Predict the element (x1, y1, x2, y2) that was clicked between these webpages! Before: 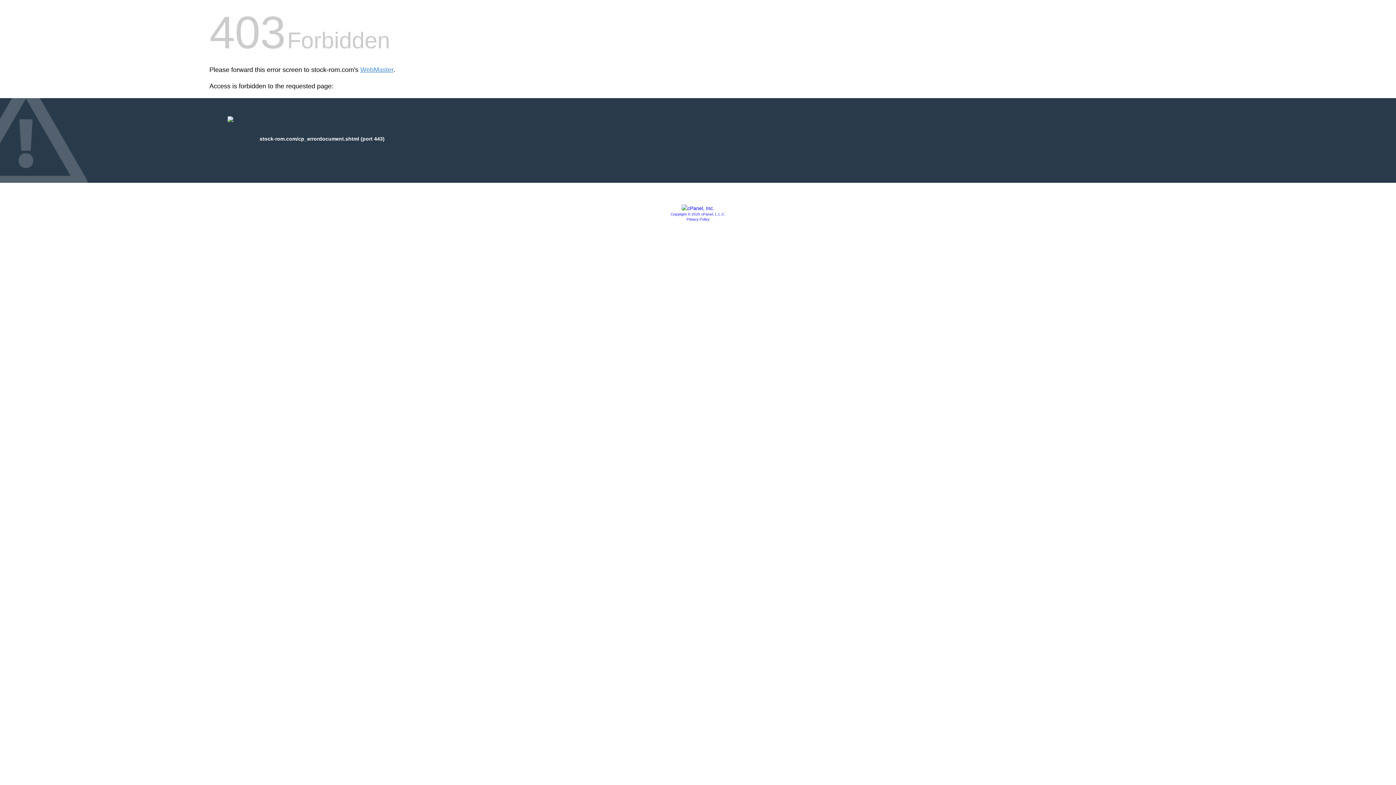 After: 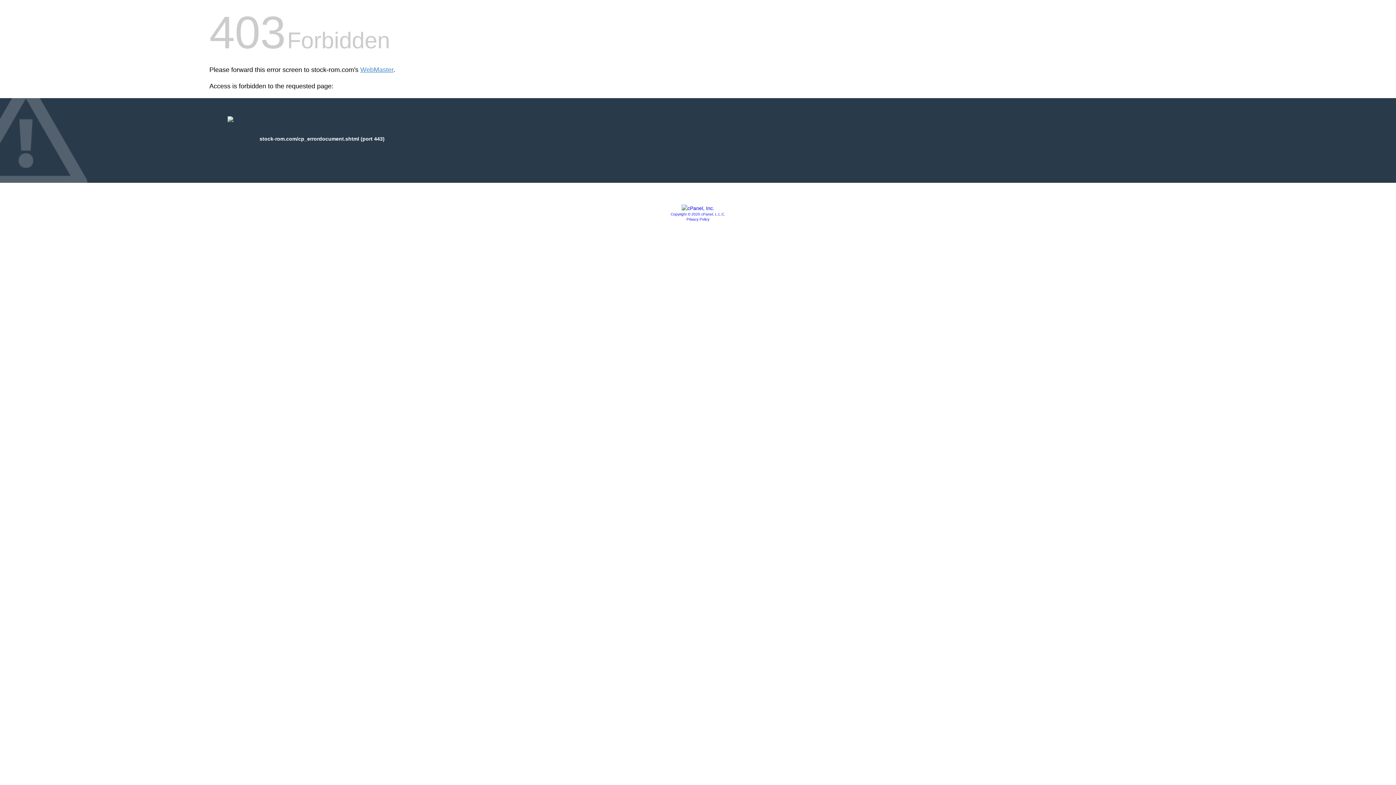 Action: label: Privacy Policy bbox: (686, 217, 709, 221)